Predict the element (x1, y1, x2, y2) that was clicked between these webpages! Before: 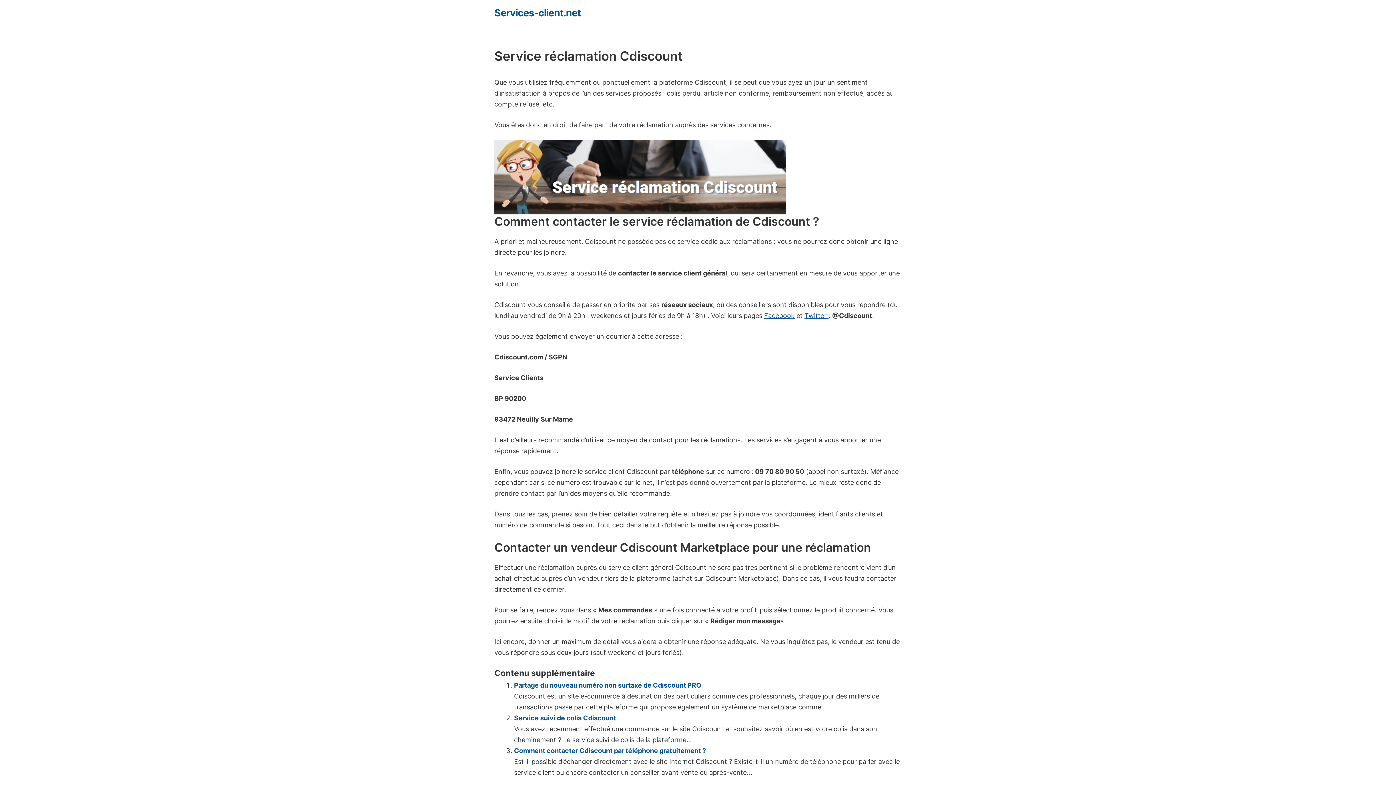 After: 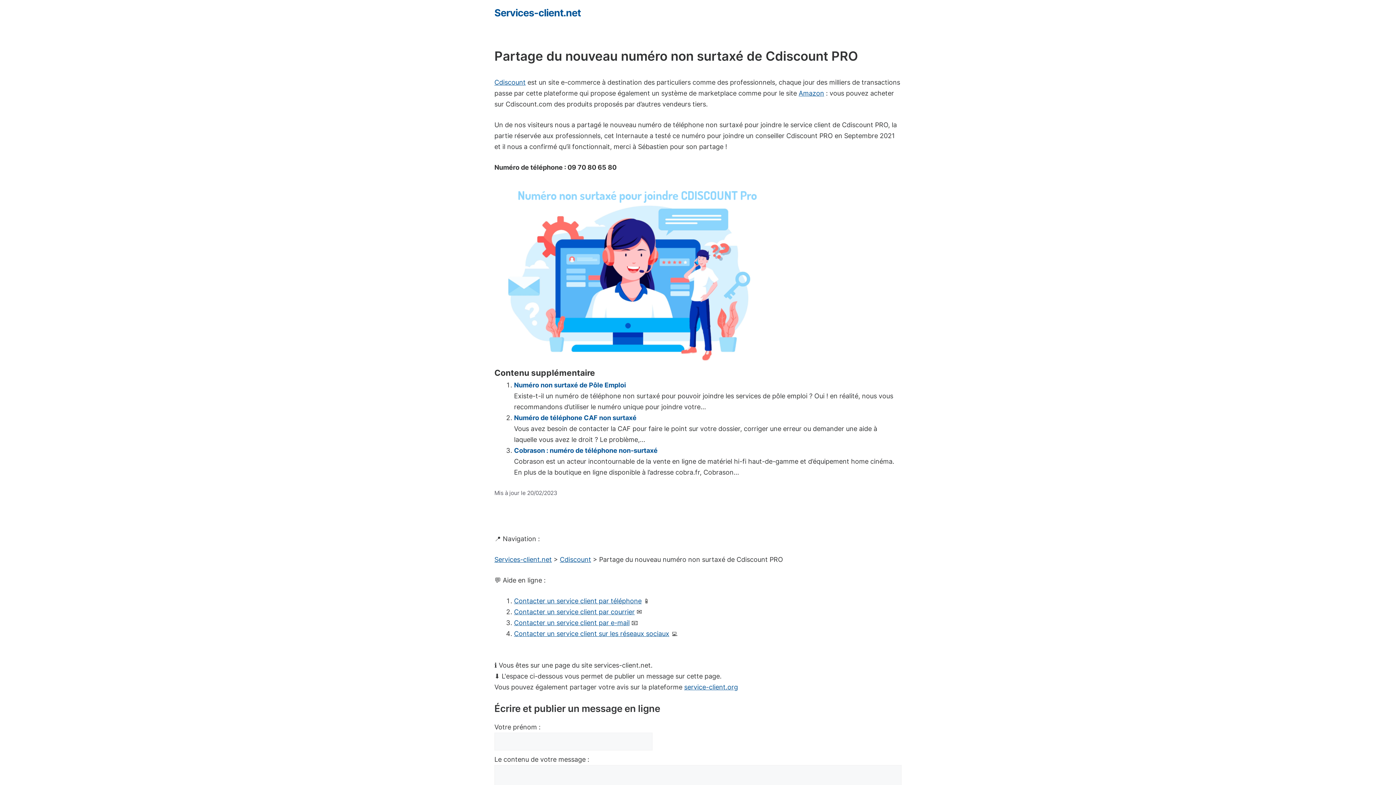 Action: label: Partage du nouveau numéro non surtaxé de Cdiscount PRO bbox: (514, 681, 701, 689)